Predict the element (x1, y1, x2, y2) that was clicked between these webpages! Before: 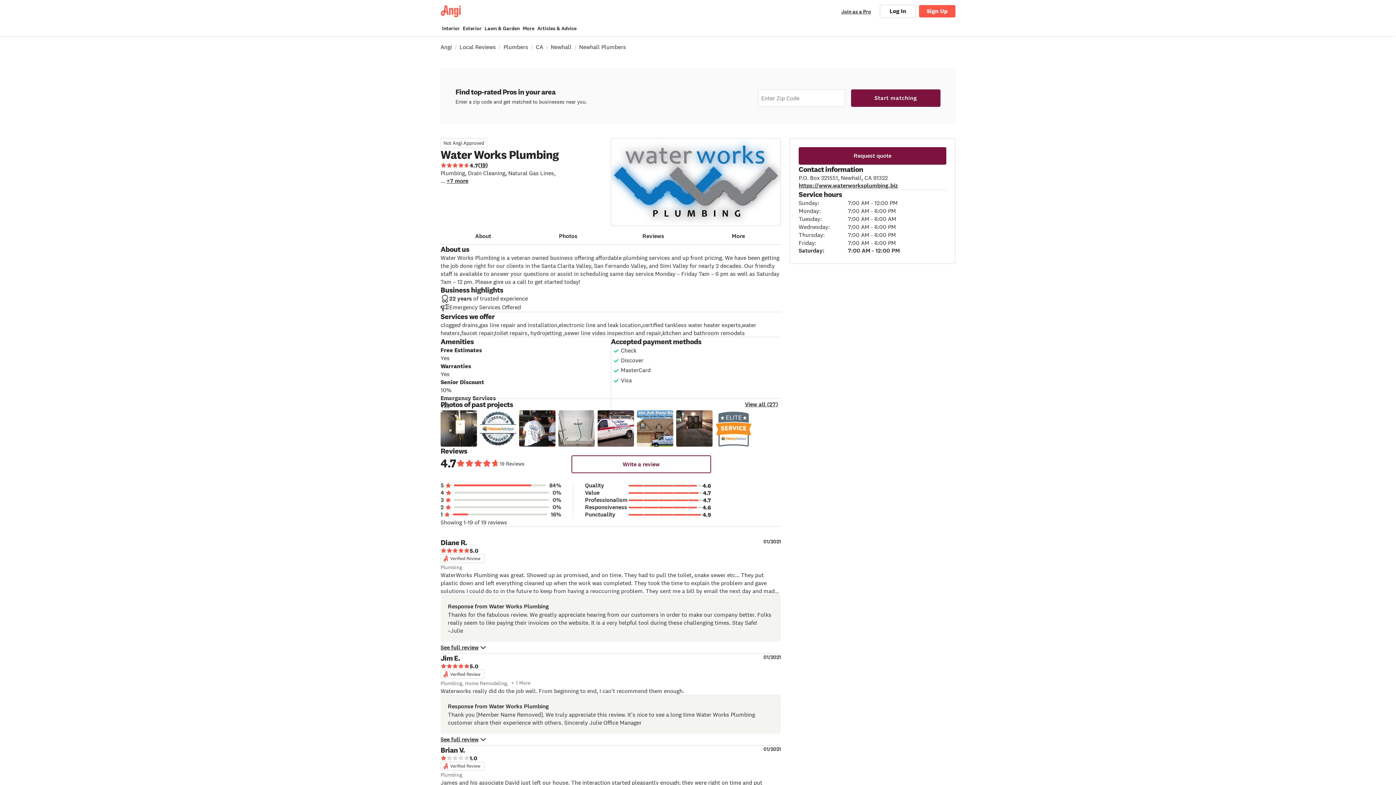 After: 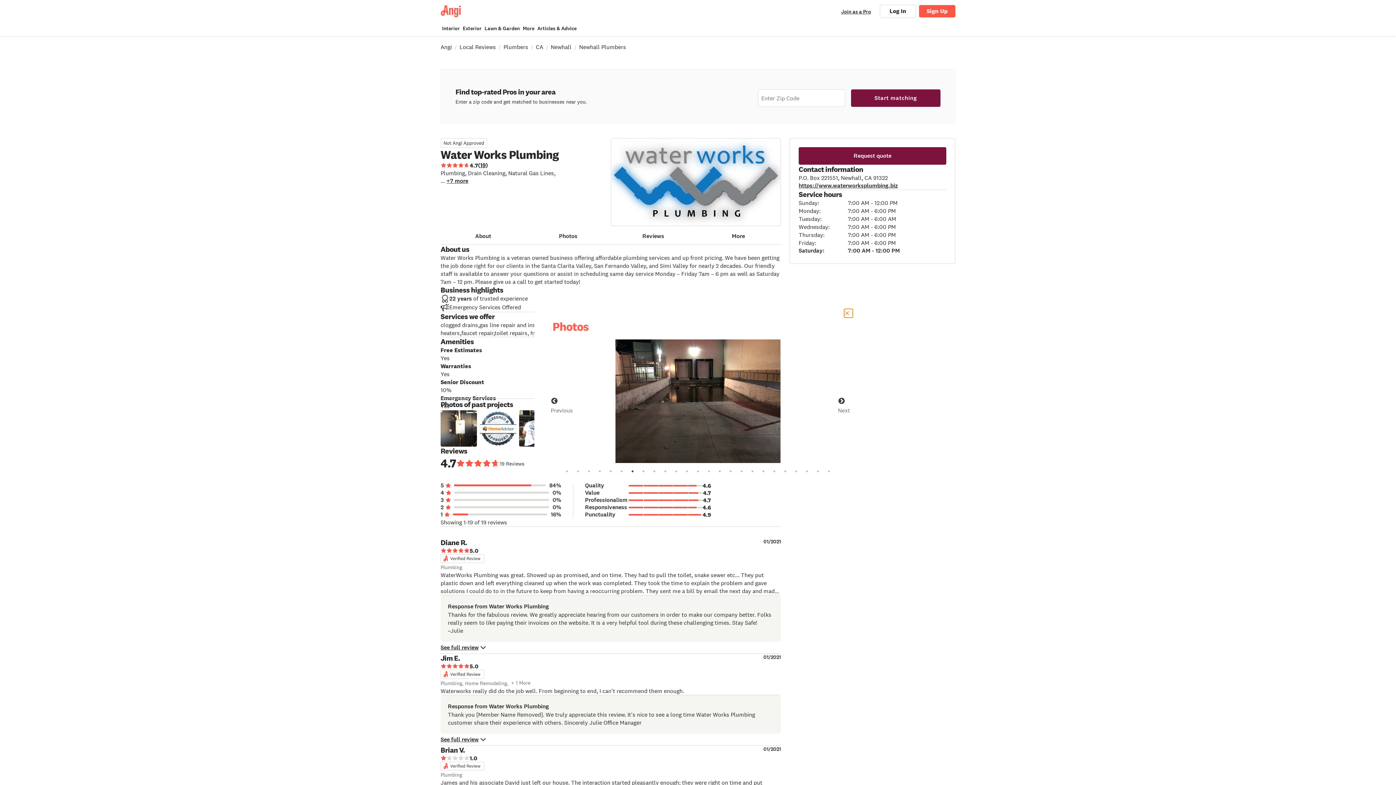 Action: label: open modal bbox: (676, 410, 712, 446)